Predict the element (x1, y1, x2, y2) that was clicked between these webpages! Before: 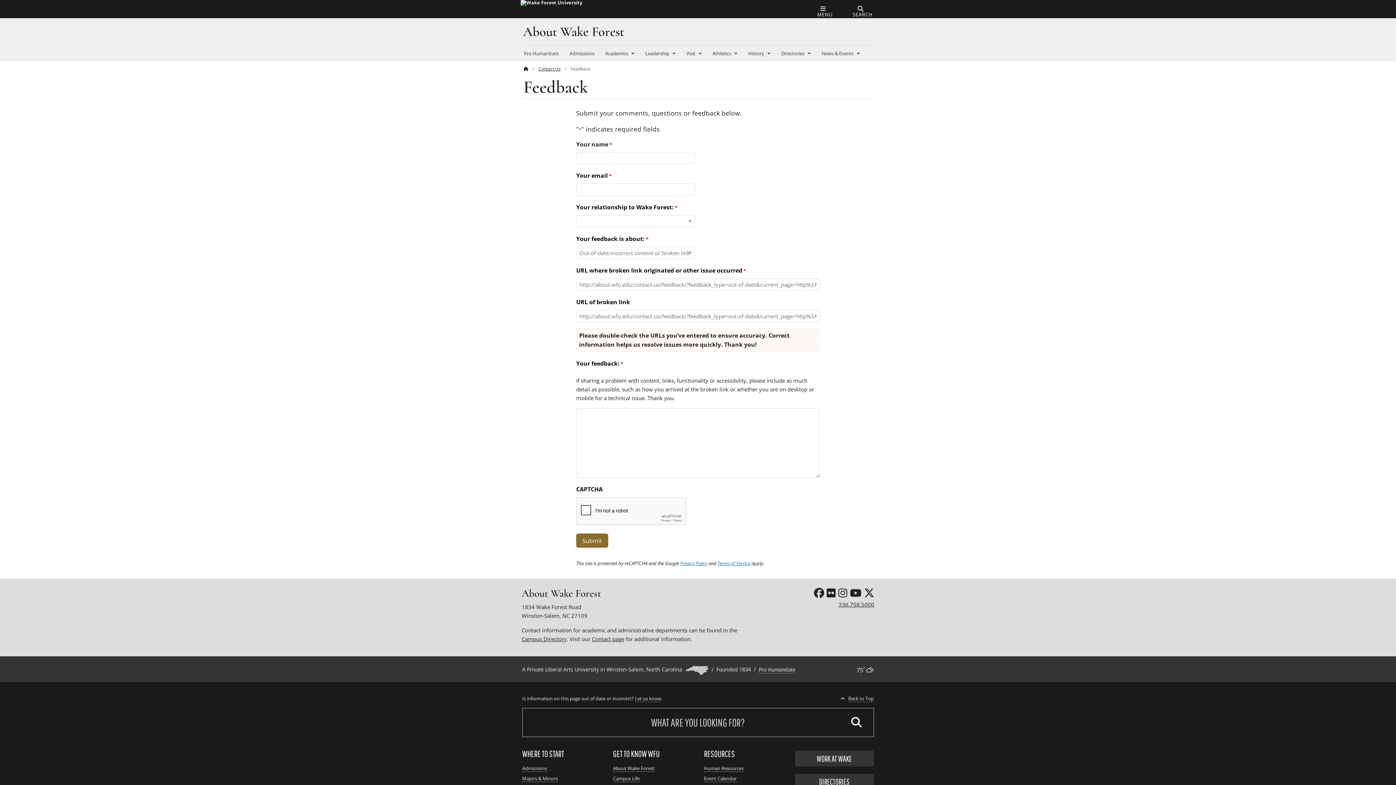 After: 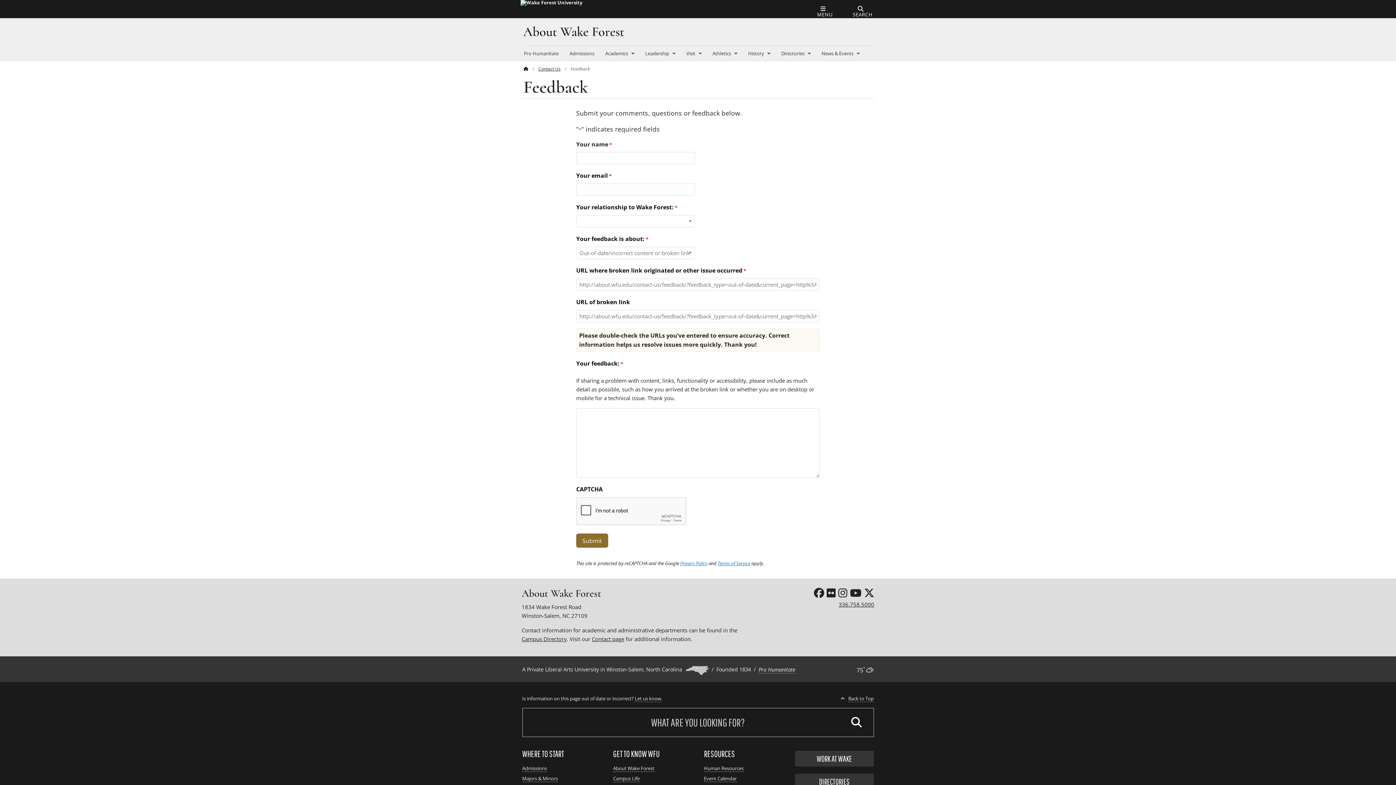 Action: label: Let us know bbox: (635, 695, 661, 702)